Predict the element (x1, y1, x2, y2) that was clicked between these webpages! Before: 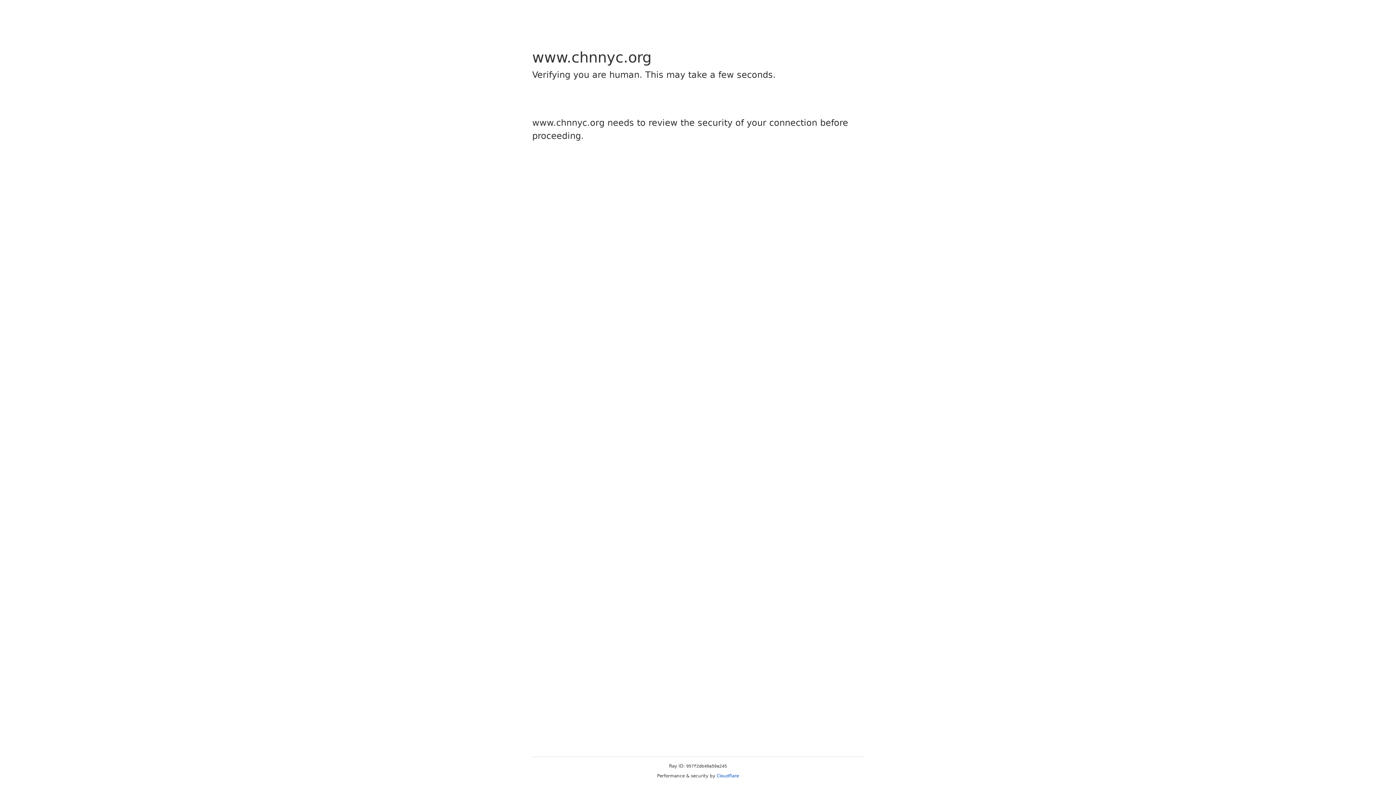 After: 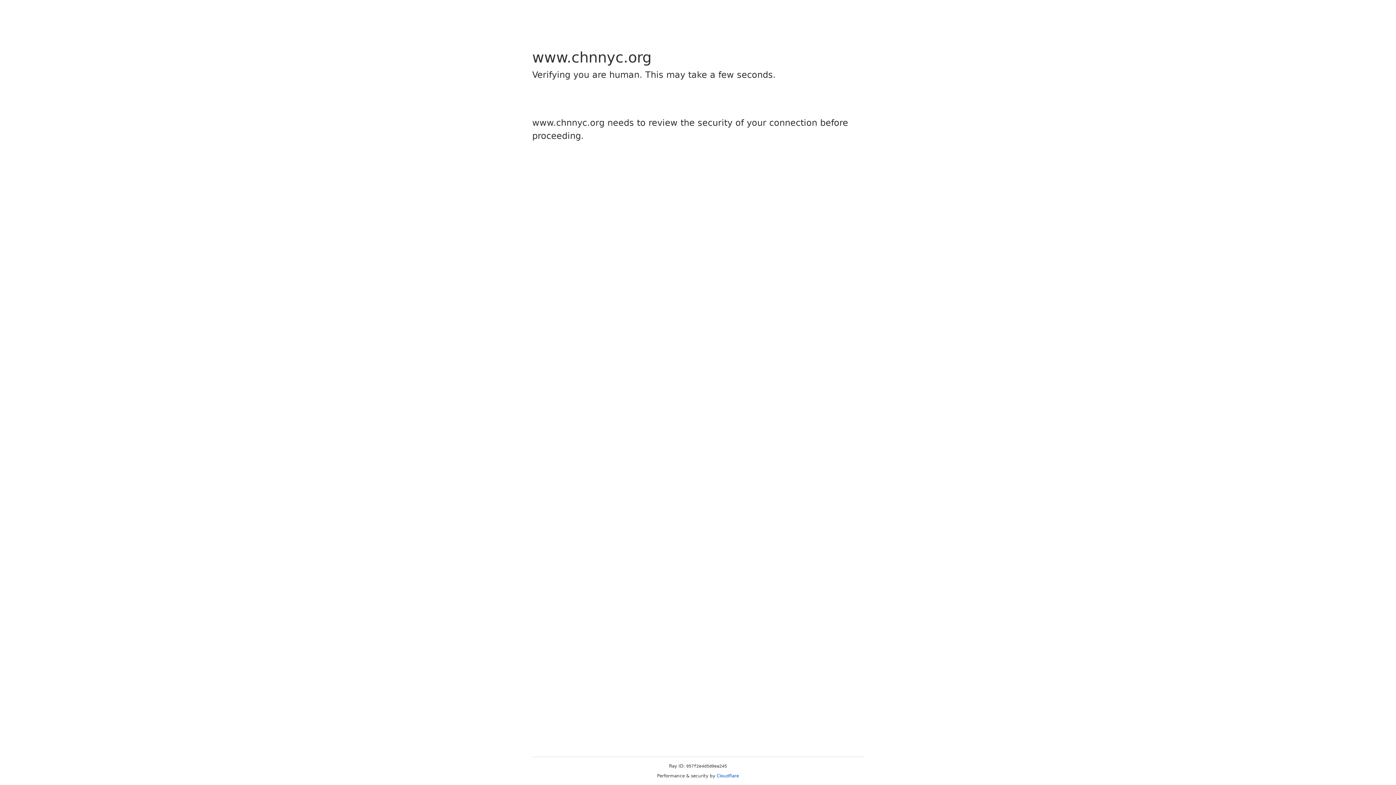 Action: bbox: (716, 773, 739, 778) label: Cloudflare